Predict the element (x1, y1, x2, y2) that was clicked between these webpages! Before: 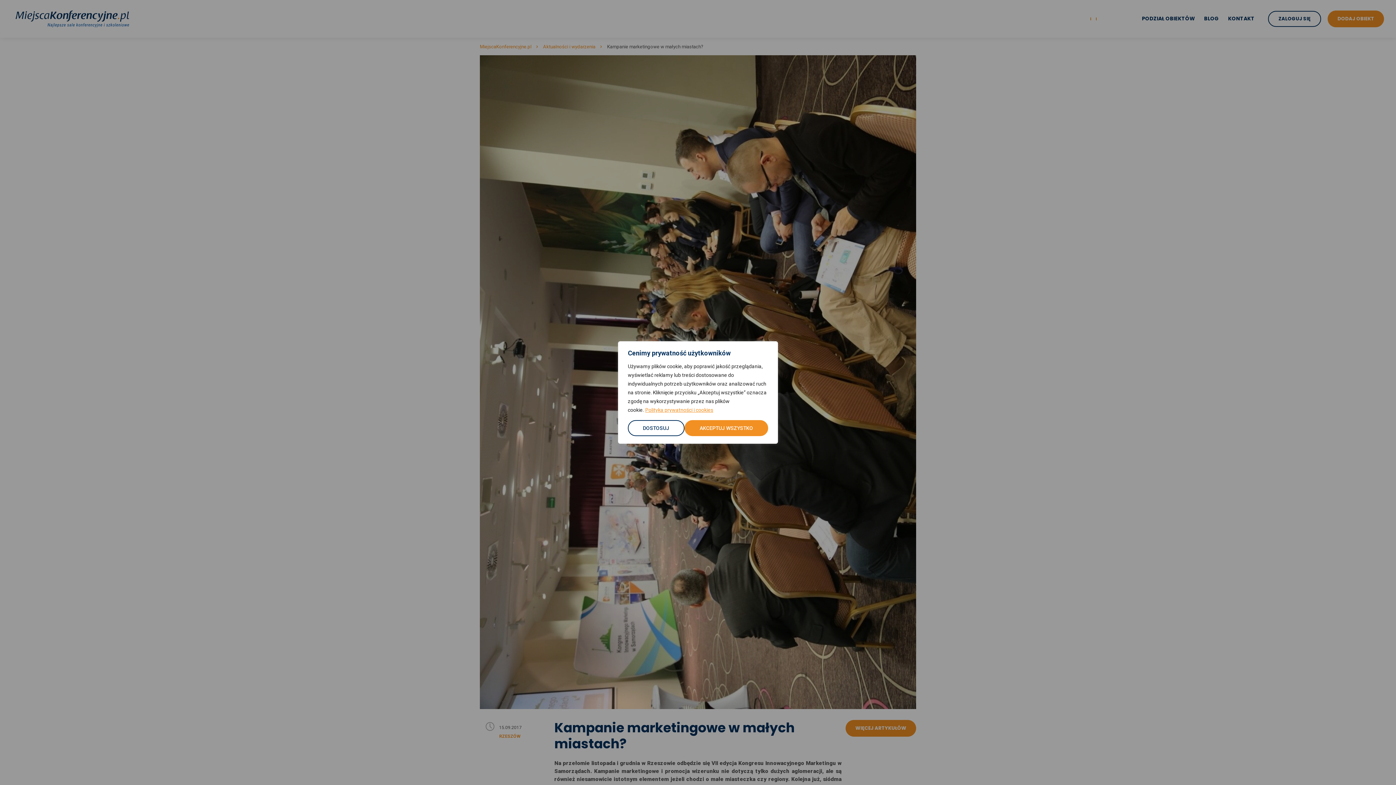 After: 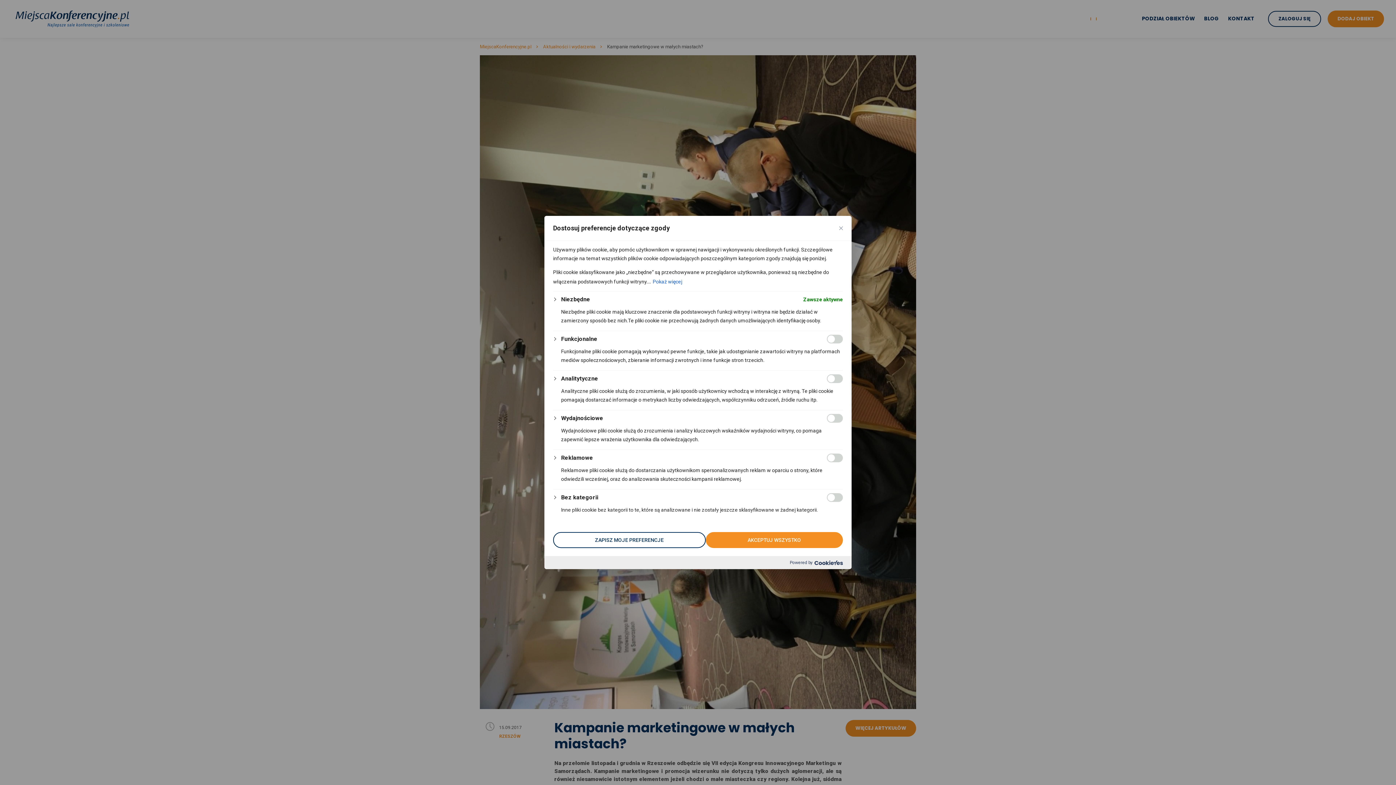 Action: label: Dostosuj bbox: (628, 420, 684, 436)